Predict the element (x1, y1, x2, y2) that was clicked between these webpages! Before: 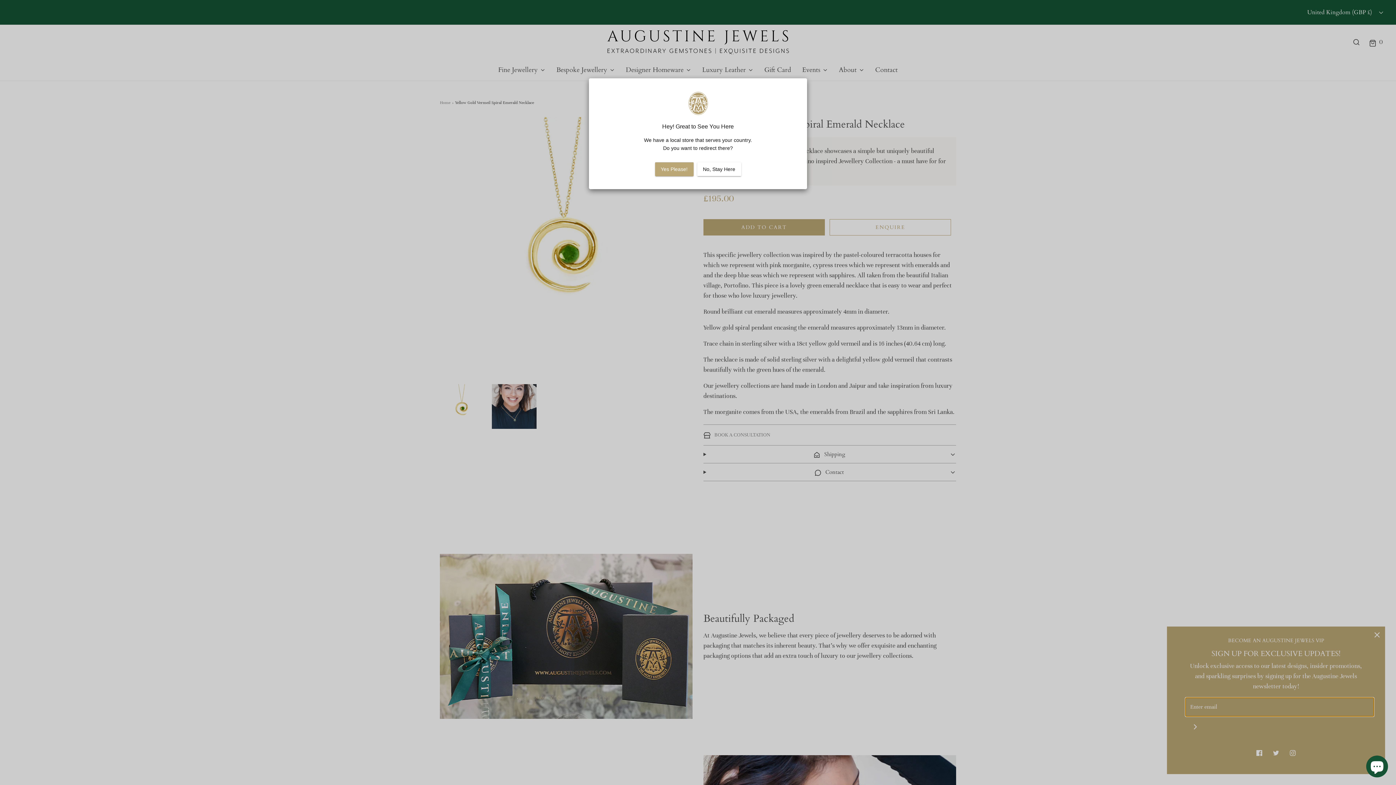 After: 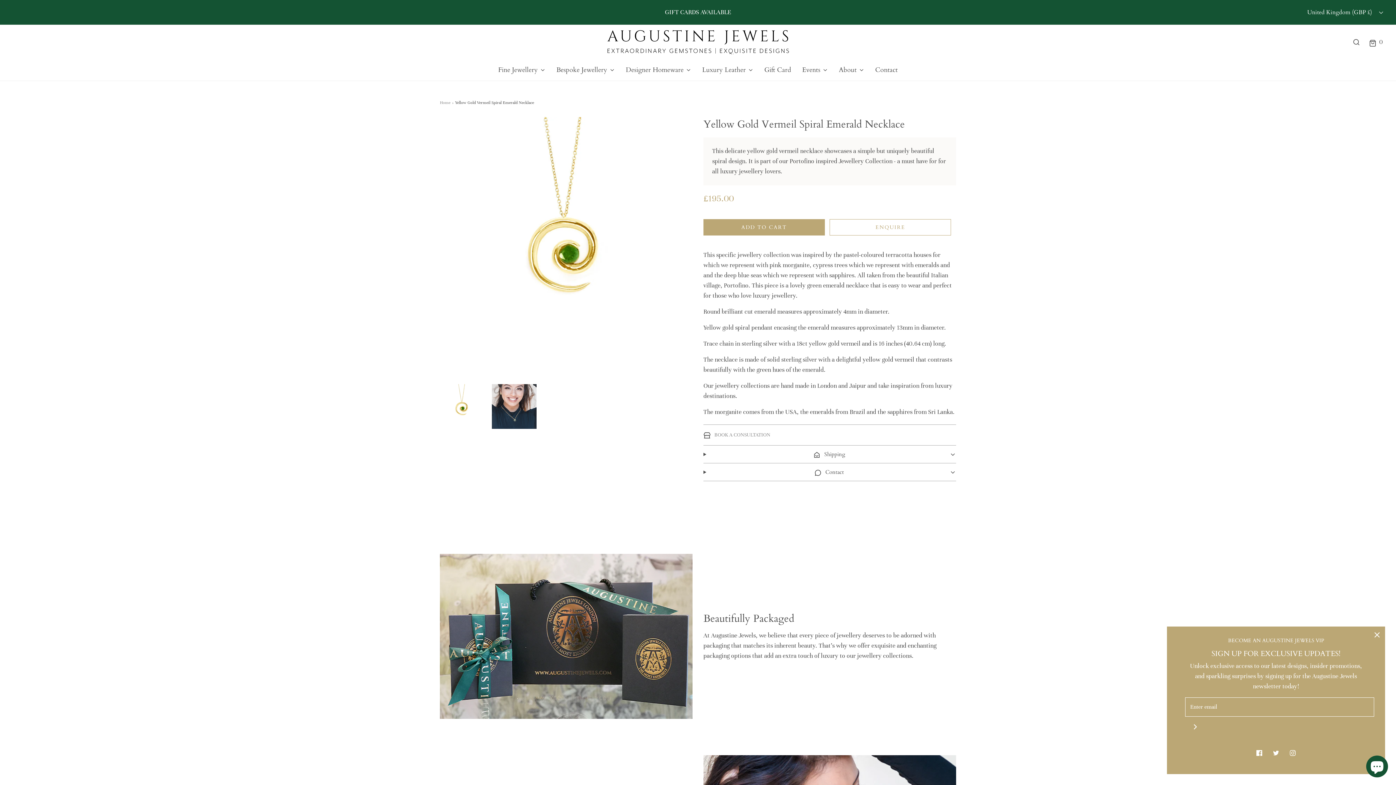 Action: bbox: (697, 162, 741, 176) label: No, Stay Here